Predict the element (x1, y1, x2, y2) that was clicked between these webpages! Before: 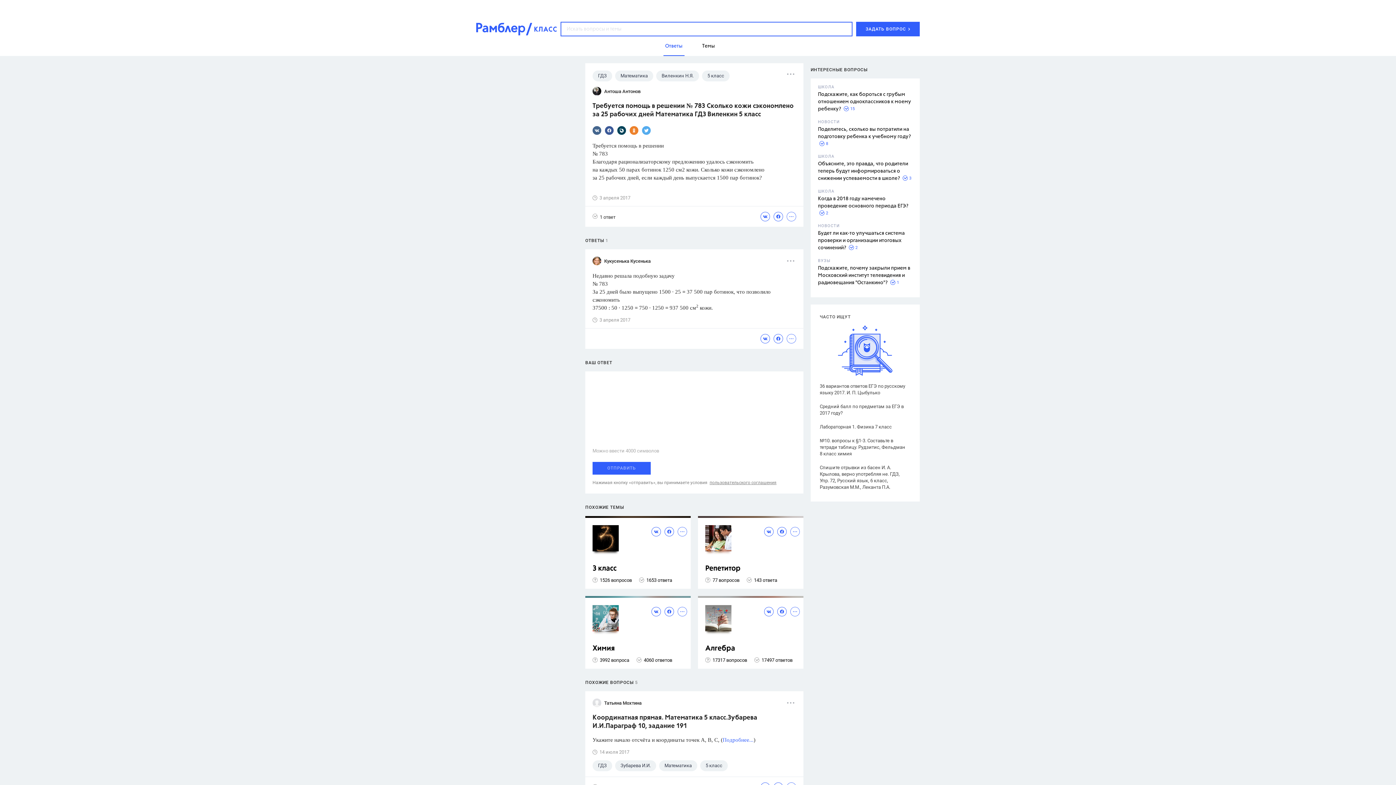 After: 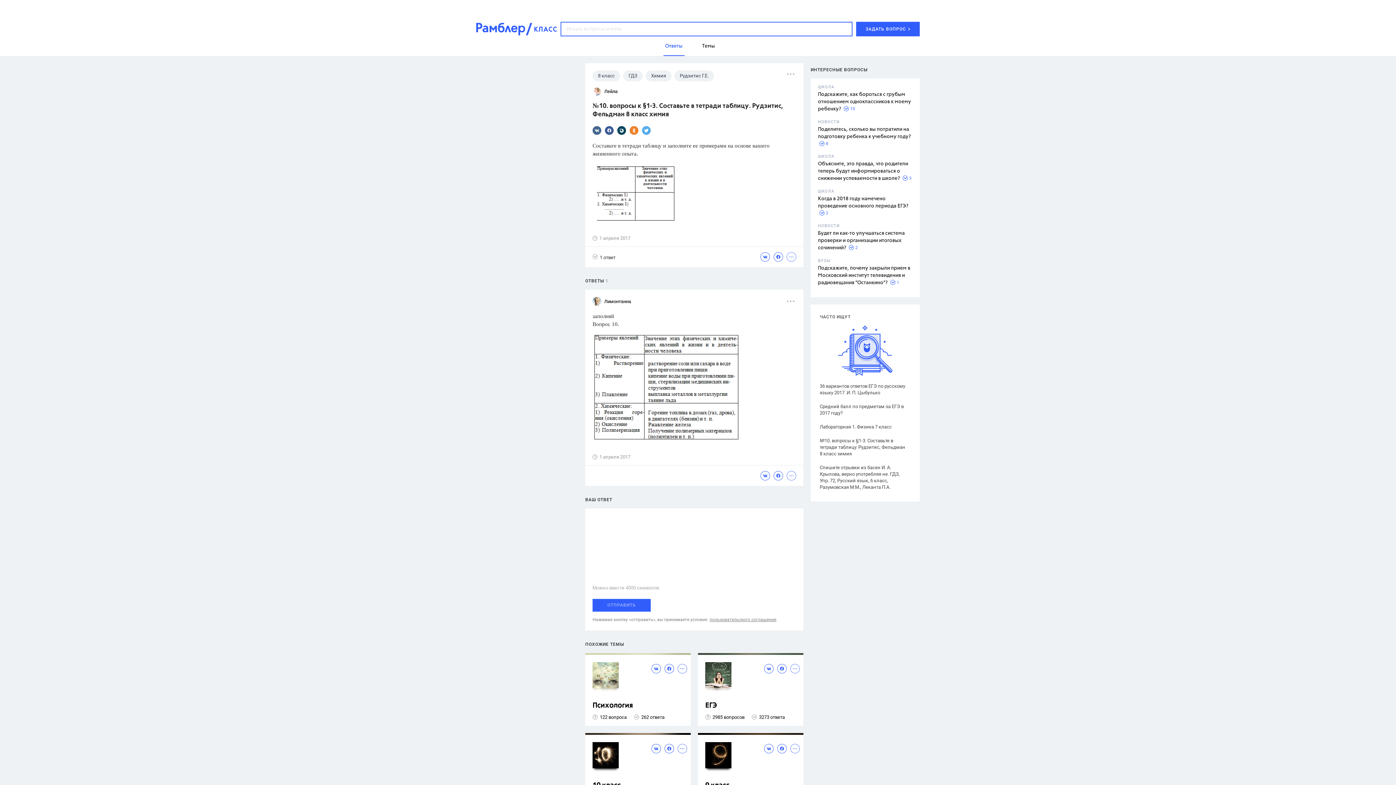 Action: bbox: (820, 437, 907, 457) label: №10. вопросы к §1-3. Составьте в тетради таблицу. Рудзитис, Фельдман 8 класс химия